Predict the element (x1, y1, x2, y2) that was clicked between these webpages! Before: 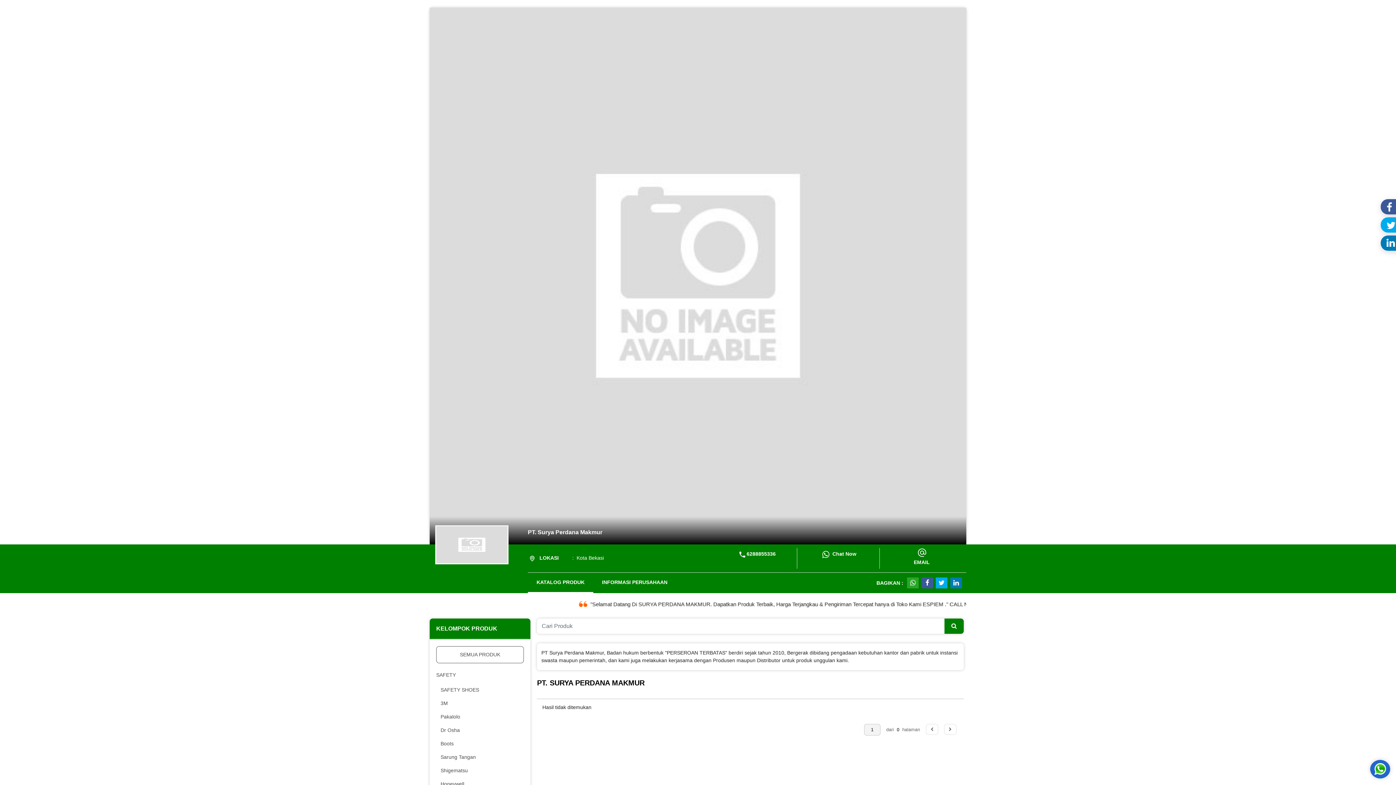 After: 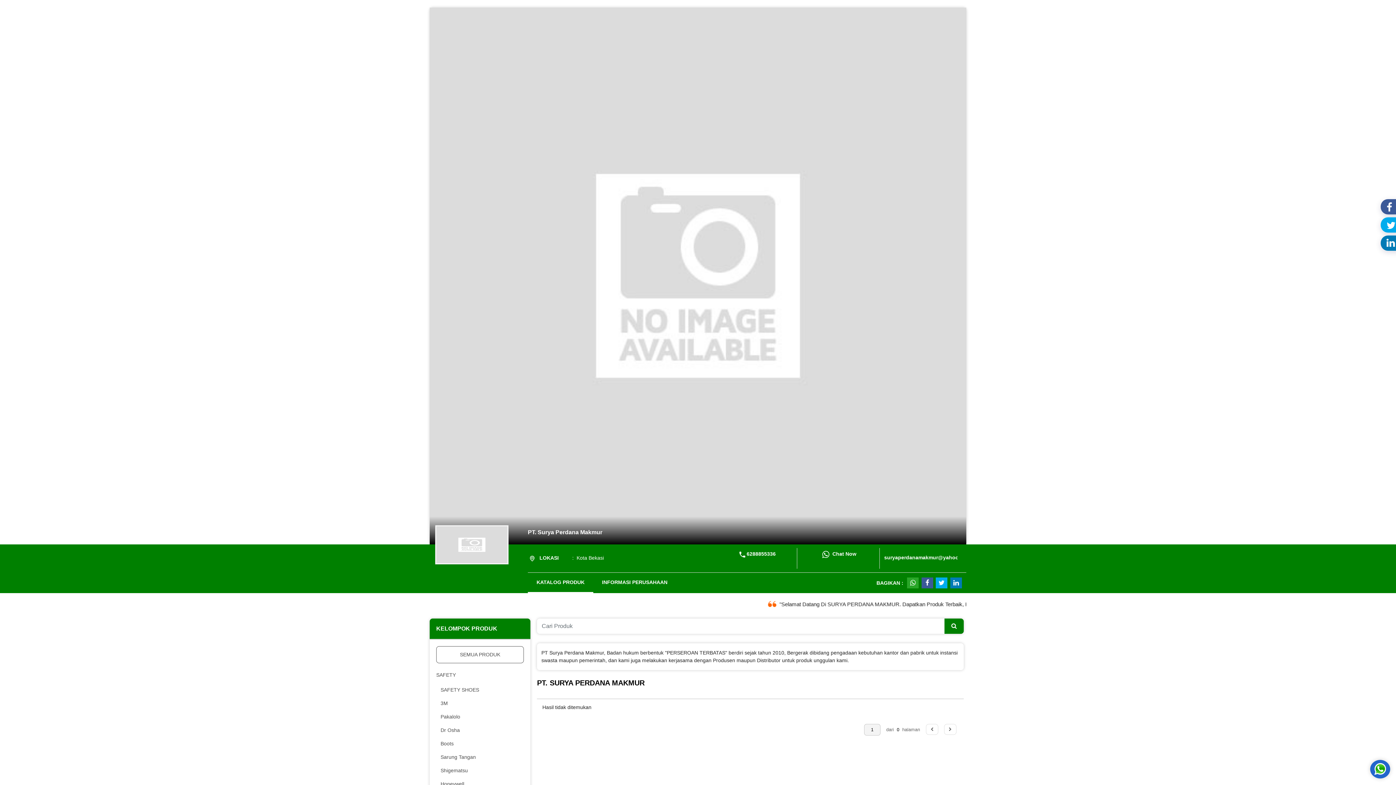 Action: bbox: (911, 548, 932, 566) label: EMAIL